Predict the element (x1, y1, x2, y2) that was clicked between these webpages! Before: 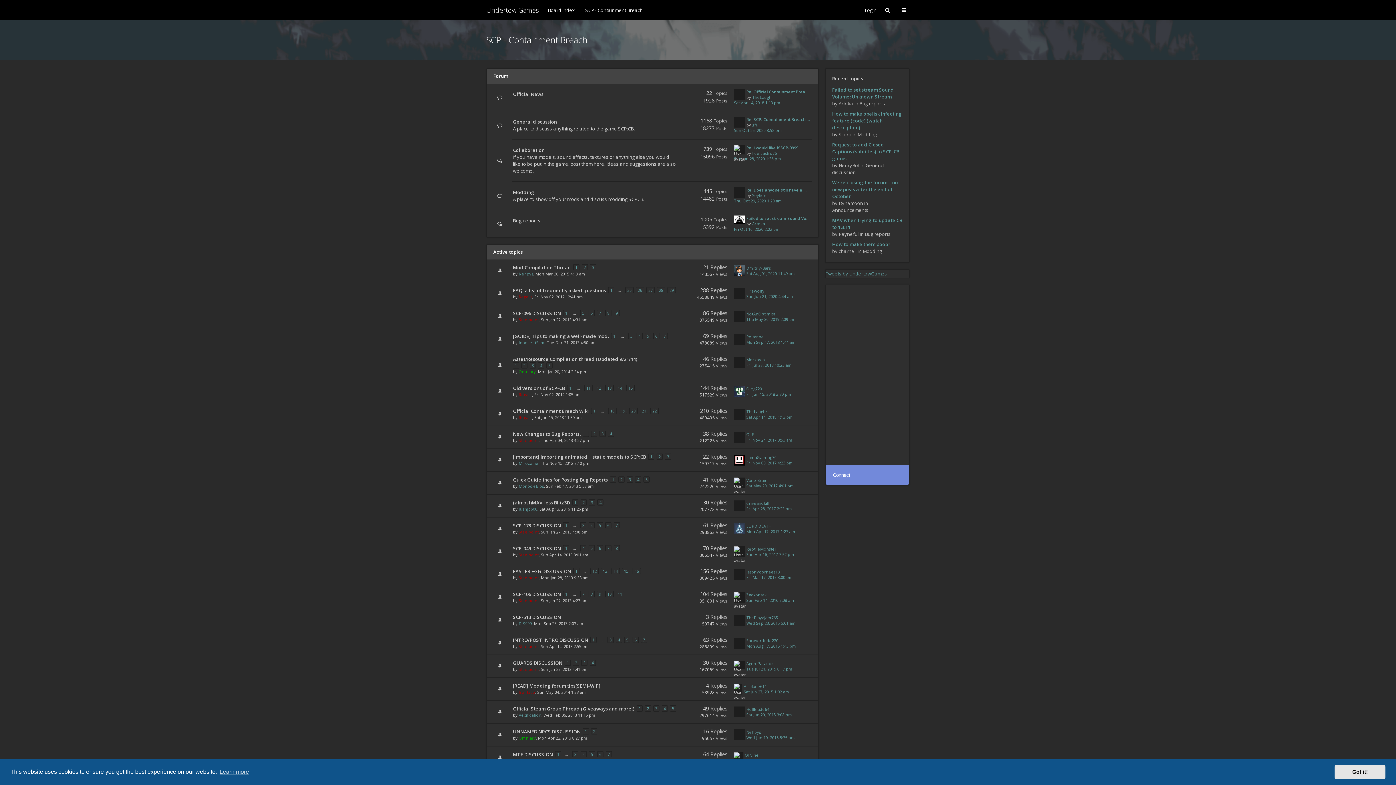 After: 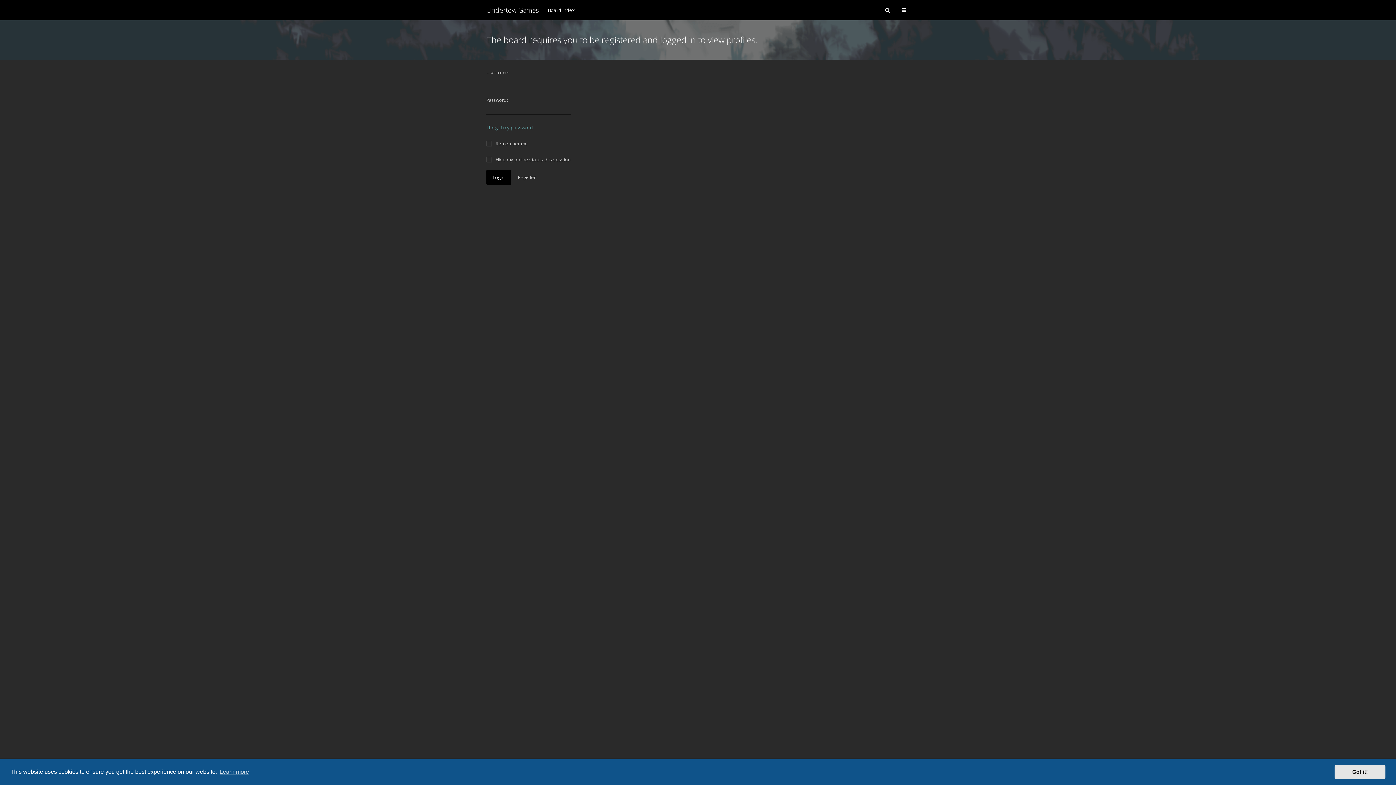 Action: label: JasonVoorhees13 bbox: (746, 569, 780, 574)